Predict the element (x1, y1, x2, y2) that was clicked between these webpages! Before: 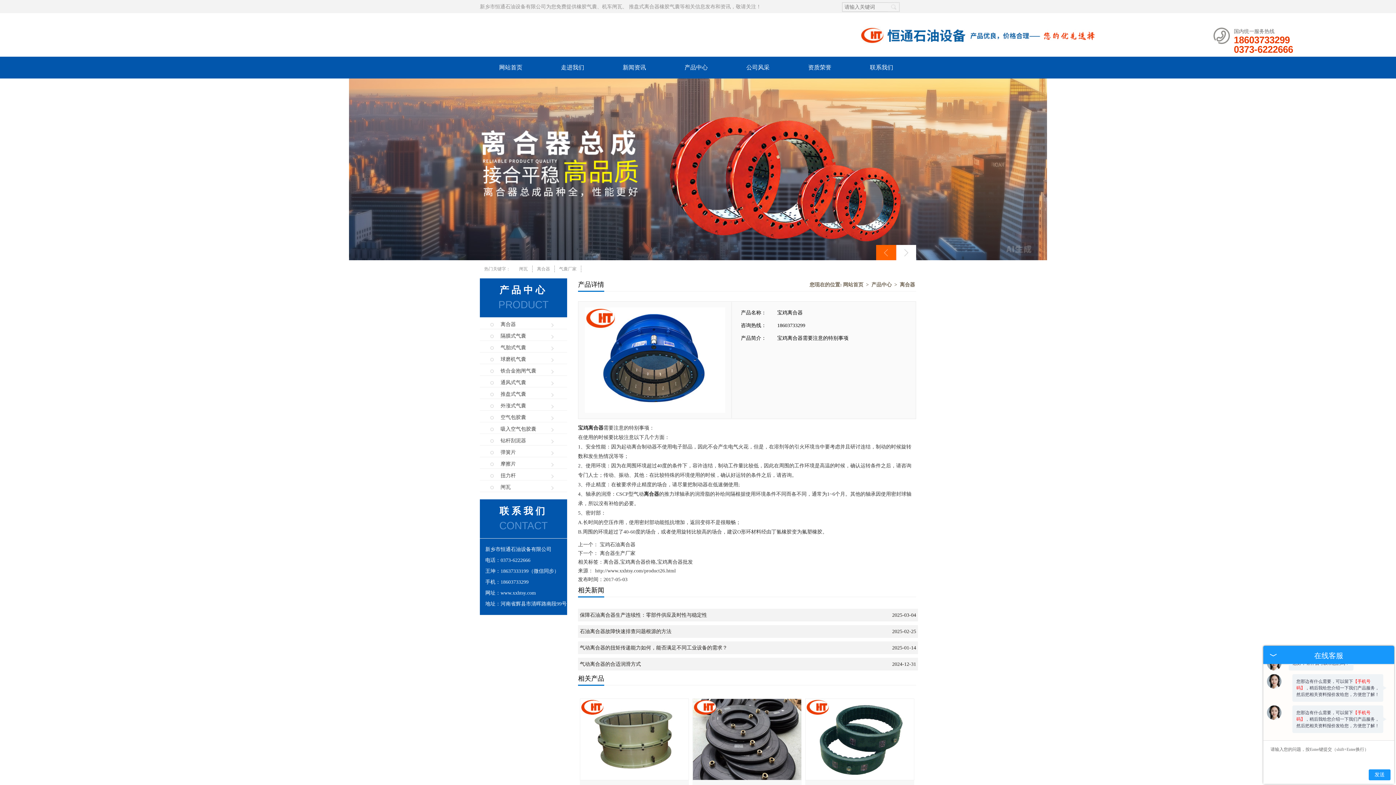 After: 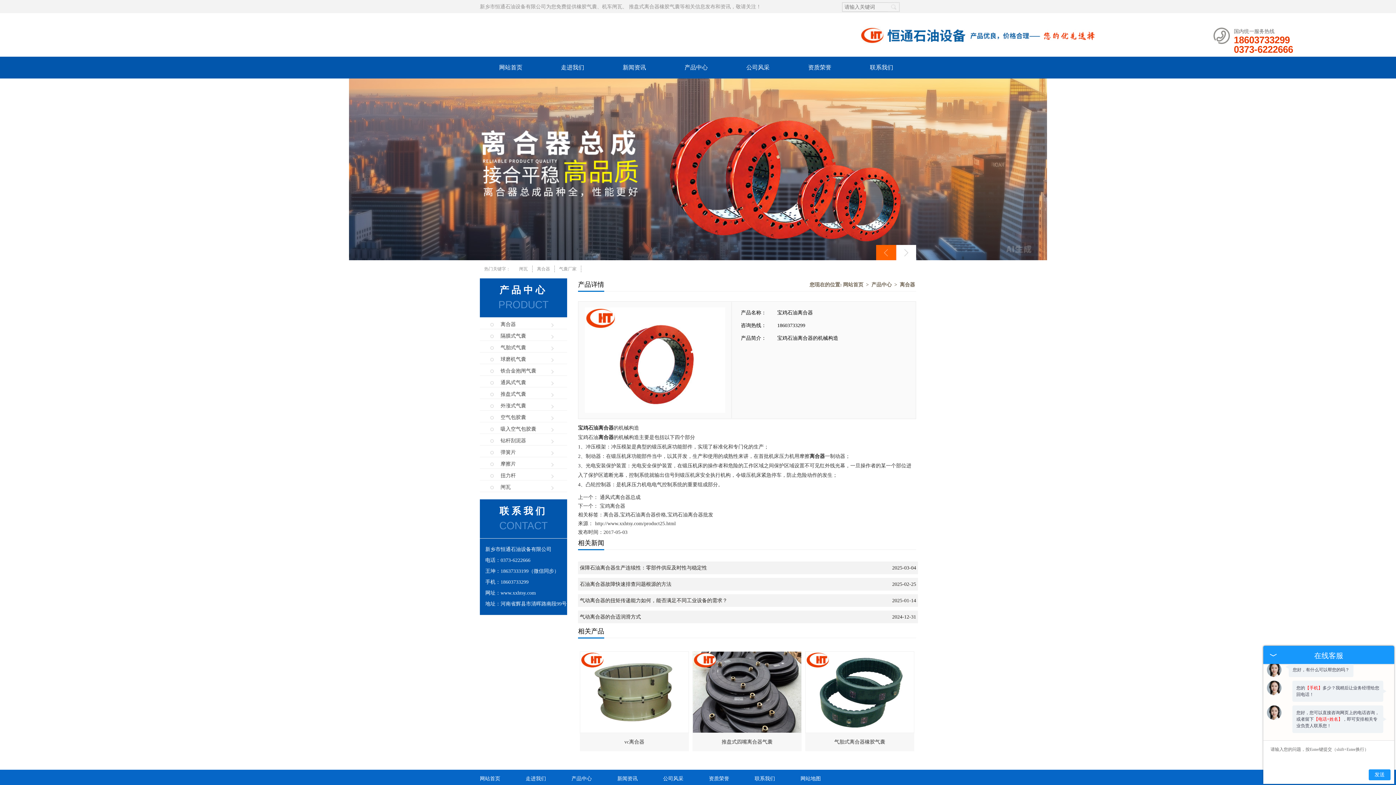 Action: bbox: (598, 542, 635, 547) label:  宝鸡石油离合器